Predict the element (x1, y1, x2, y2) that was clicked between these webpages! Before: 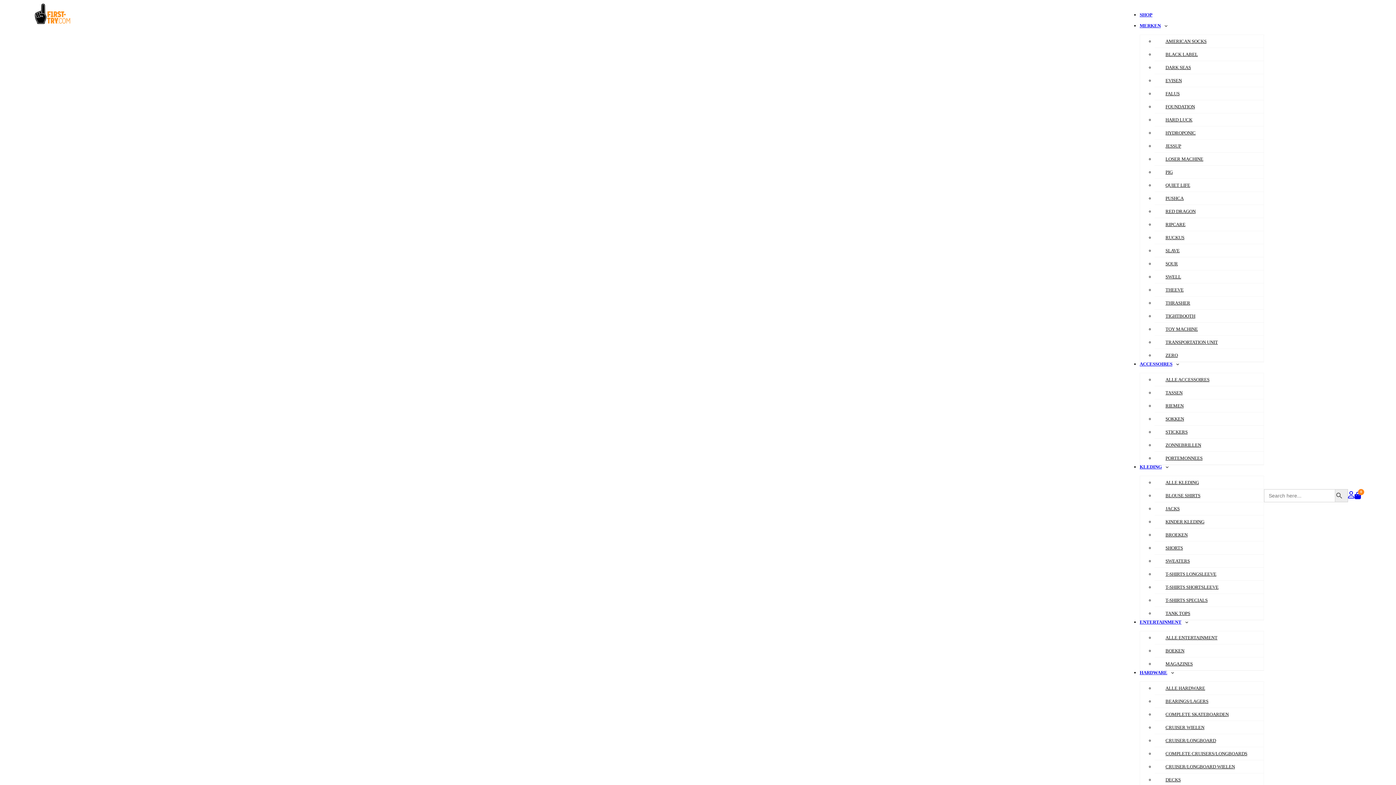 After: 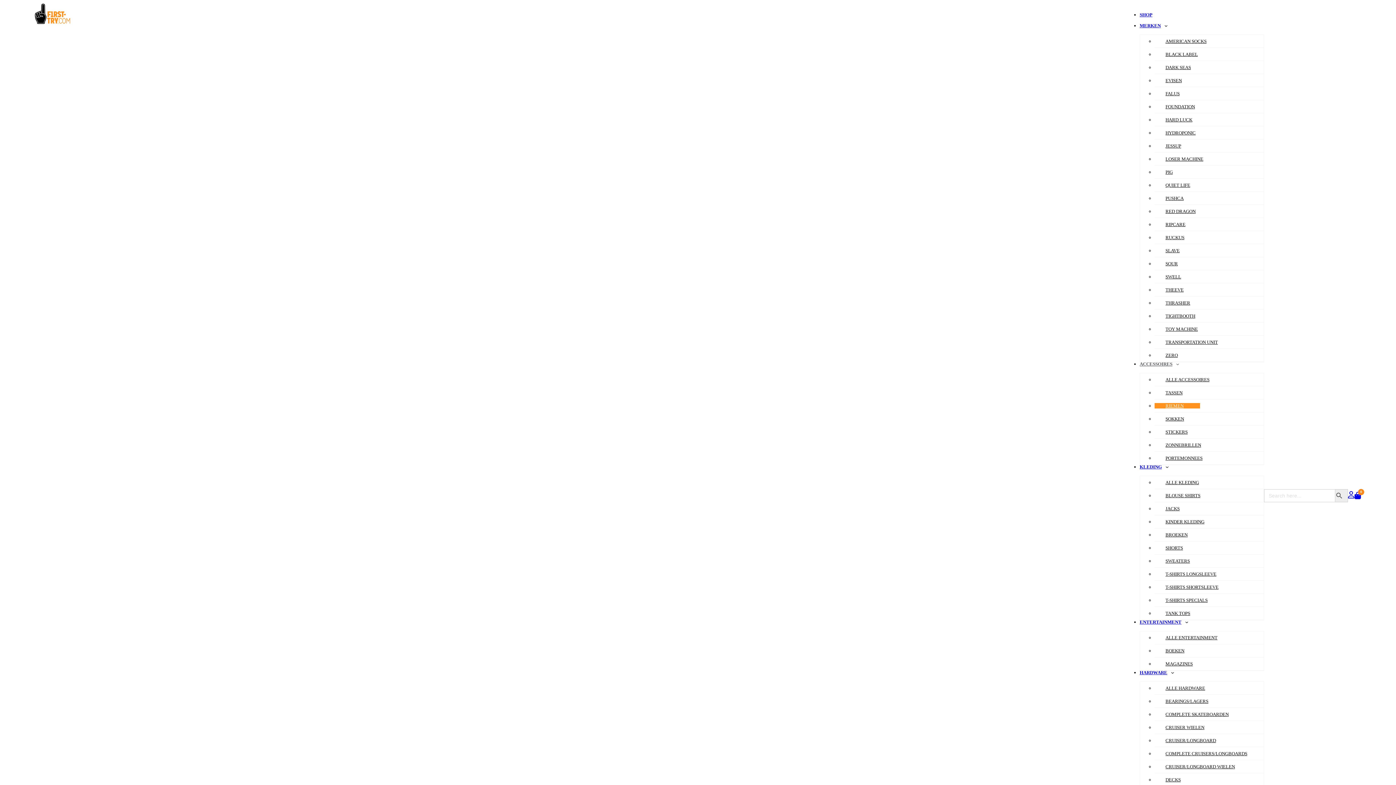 Action: label: RIEMEN bbox: (1154, 403, 1200, 408)